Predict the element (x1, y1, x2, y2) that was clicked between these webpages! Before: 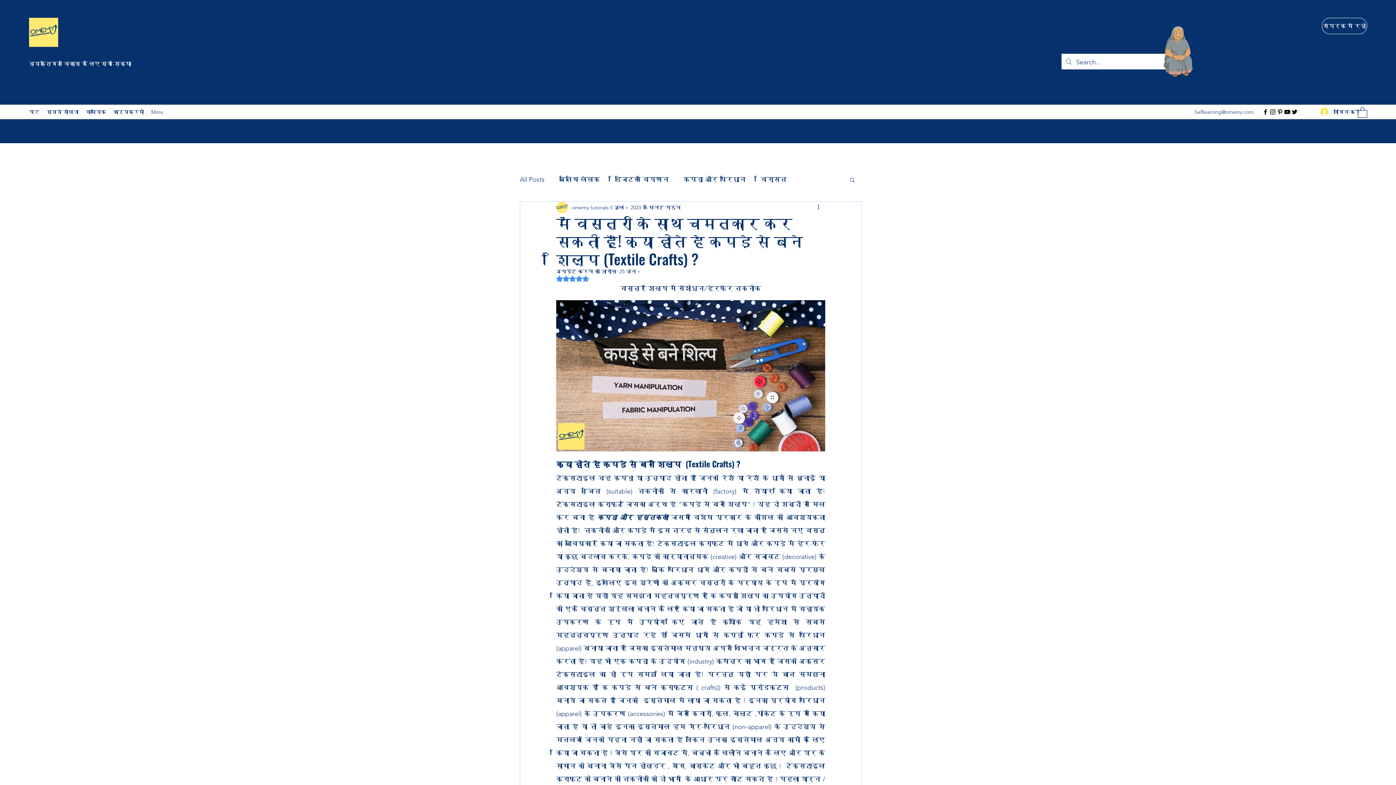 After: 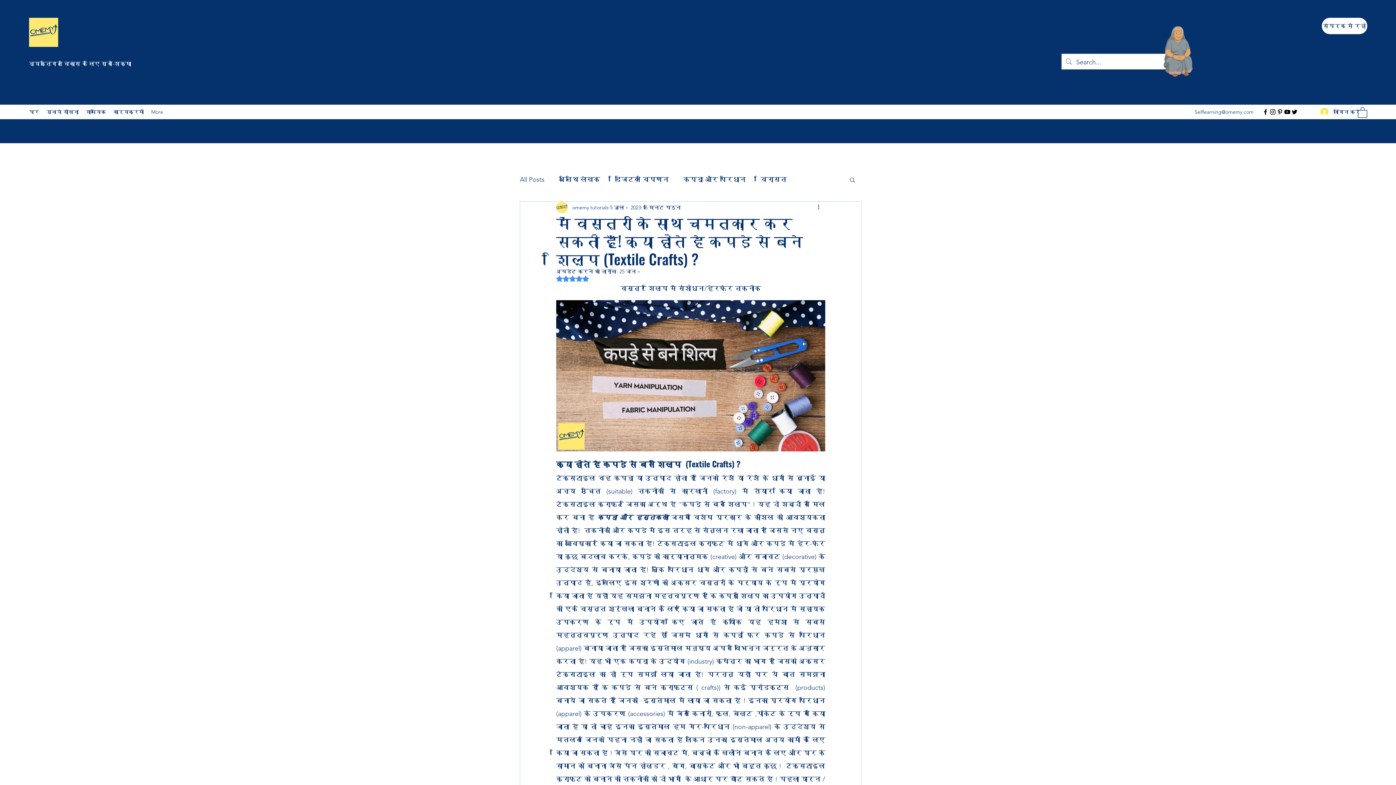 Action: label: संपर्क में रहो bbox: (1322, 17, 1367, 34)